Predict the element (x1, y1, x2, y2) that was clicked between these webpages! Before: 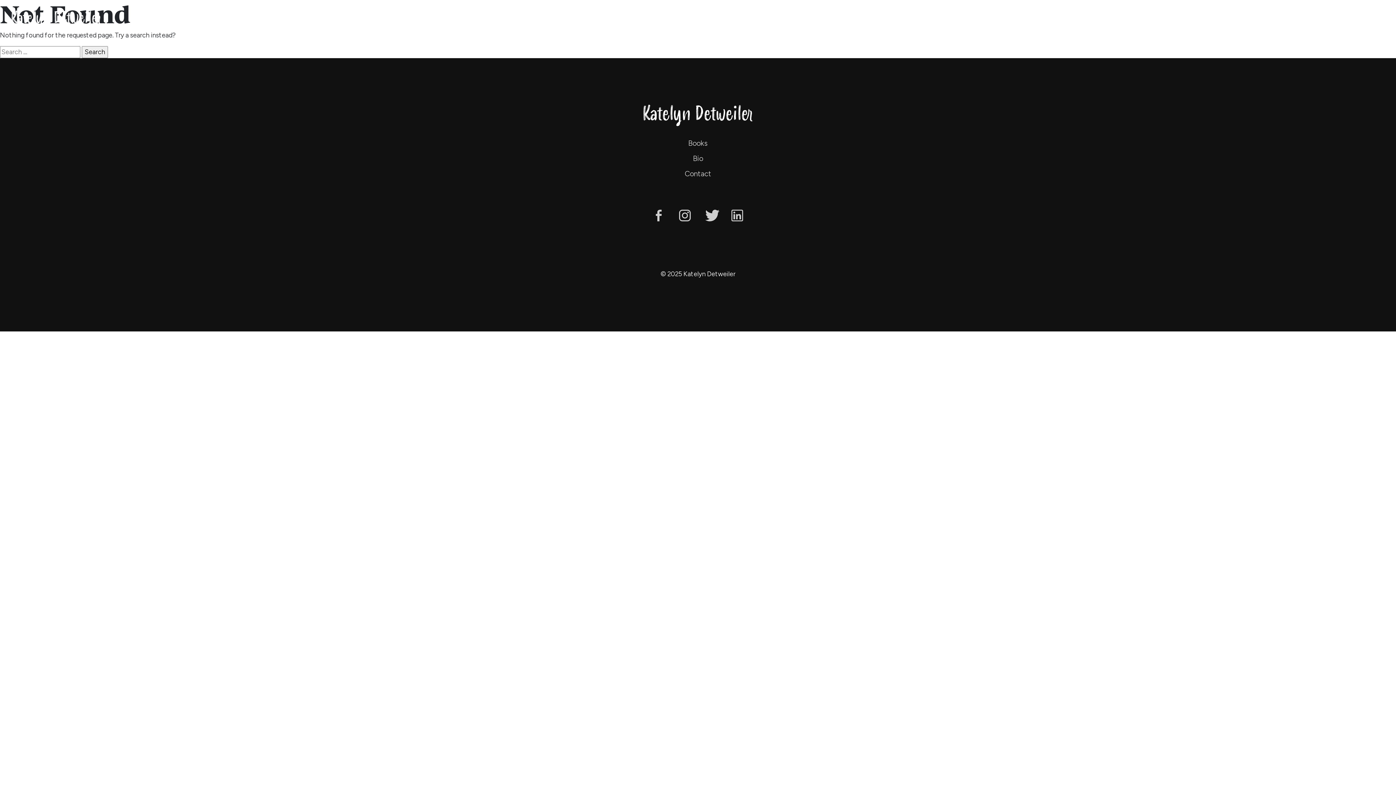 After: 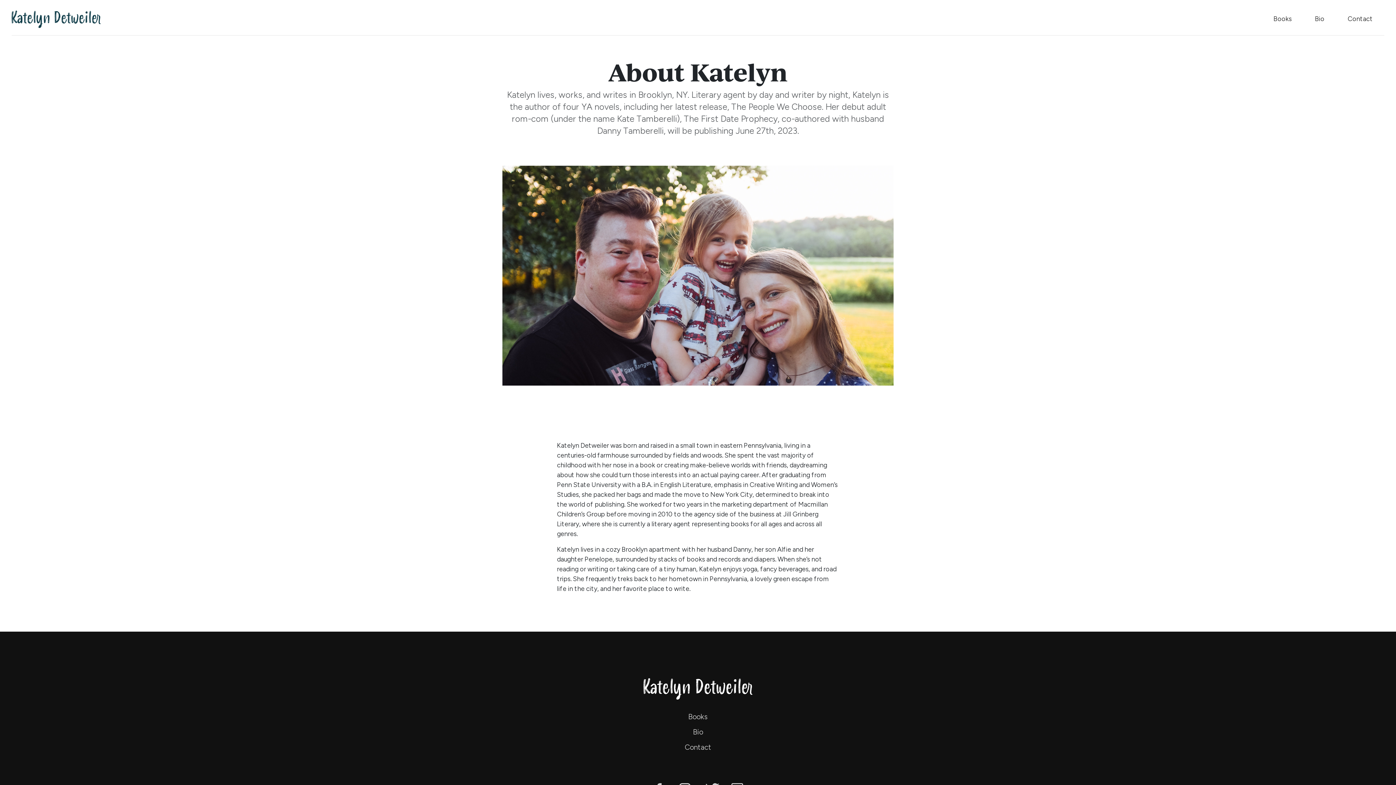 Action: label: Bio bbox: (1315, 15, 1324, 23)